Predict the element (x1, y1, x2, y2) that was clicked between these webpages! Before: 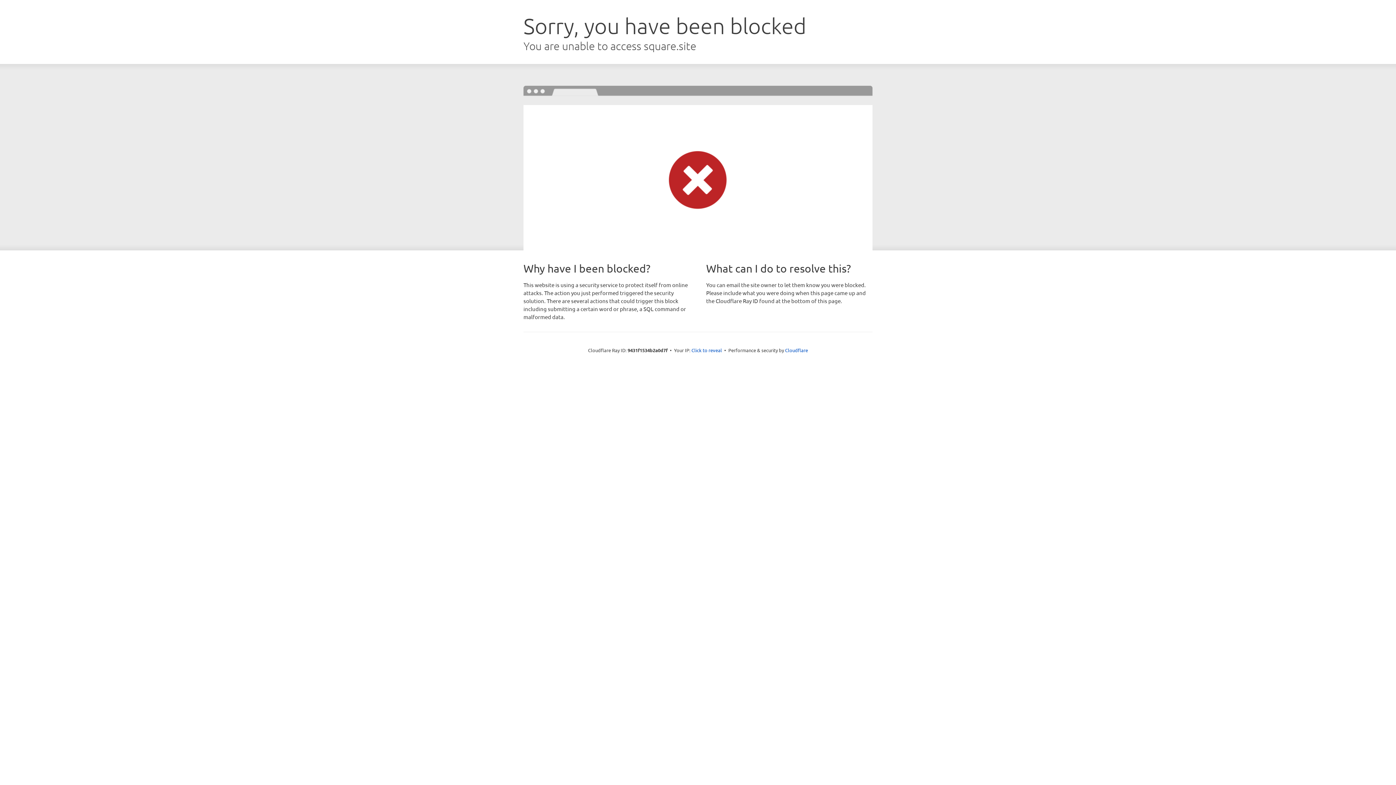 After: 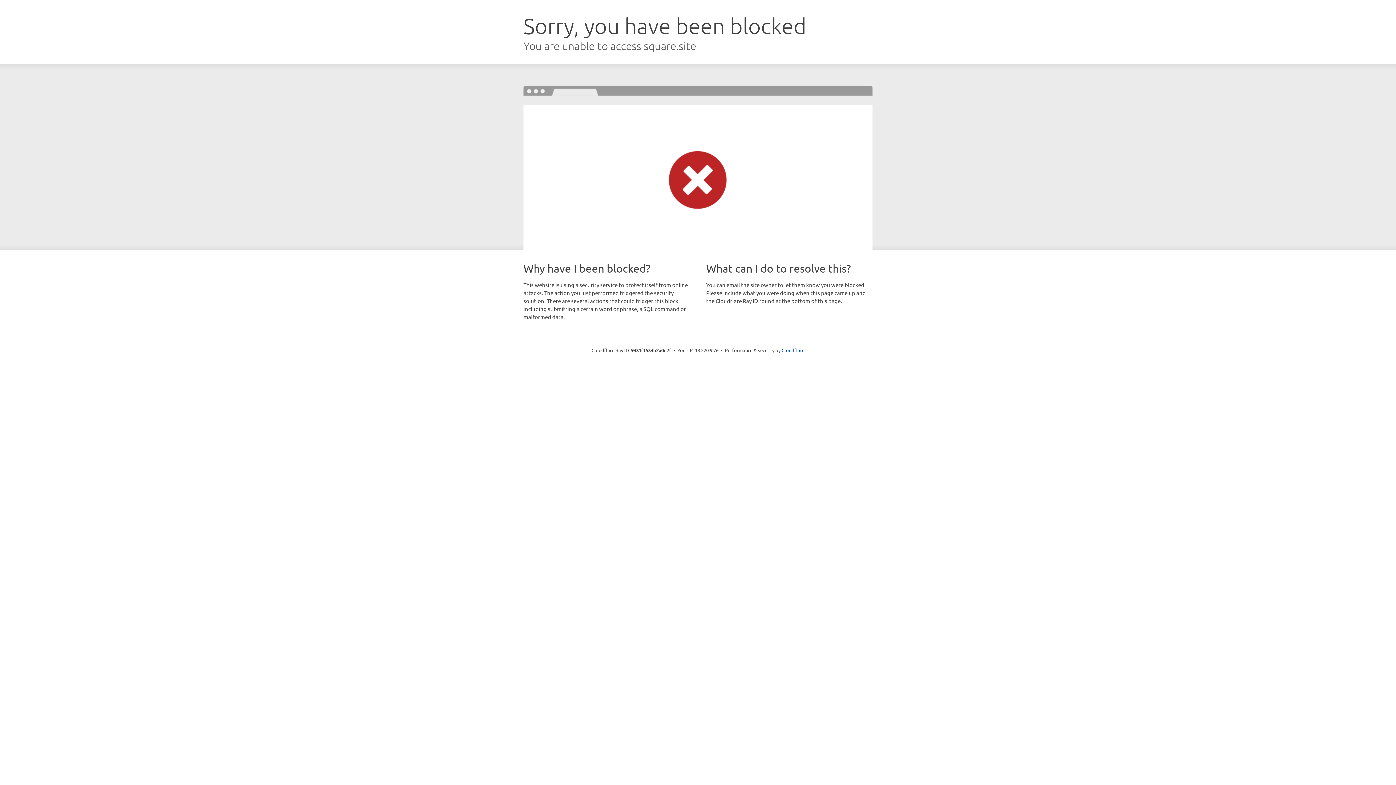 Action: label: Click to reveal bbox: (691, 346, 722, 353)